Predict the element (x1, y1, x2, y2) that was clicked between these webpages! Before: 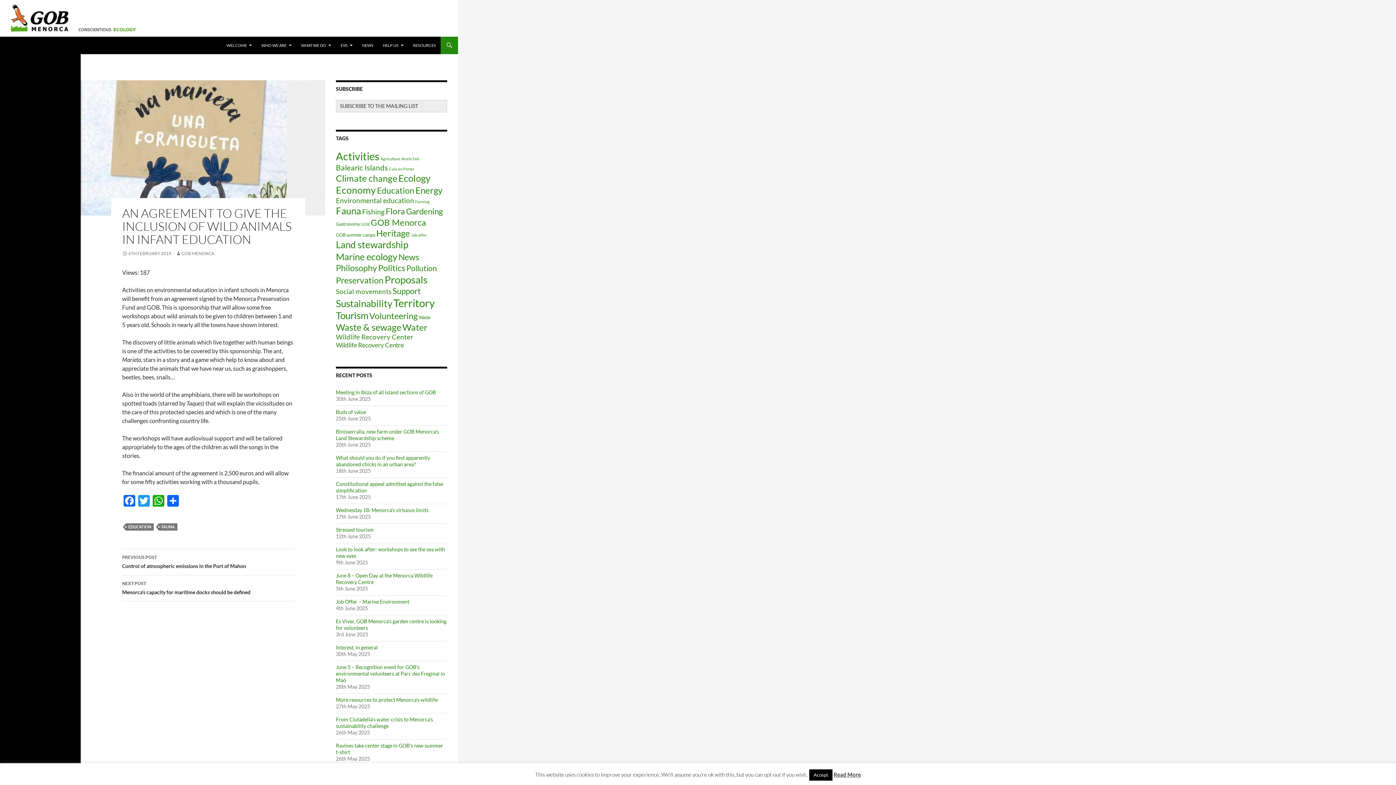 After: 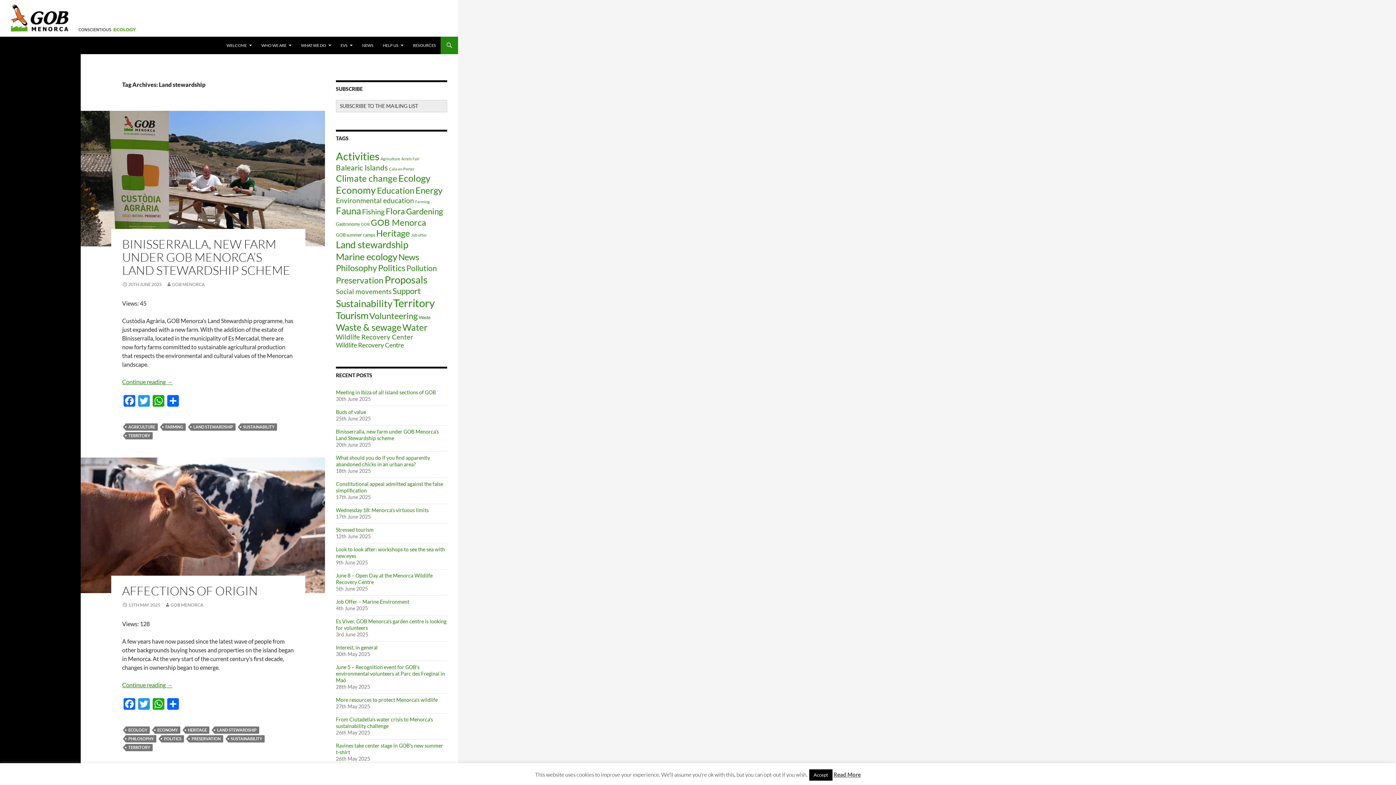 Action: bbox: (336, 238, 408, 250) label: Land stewardship (98 items)